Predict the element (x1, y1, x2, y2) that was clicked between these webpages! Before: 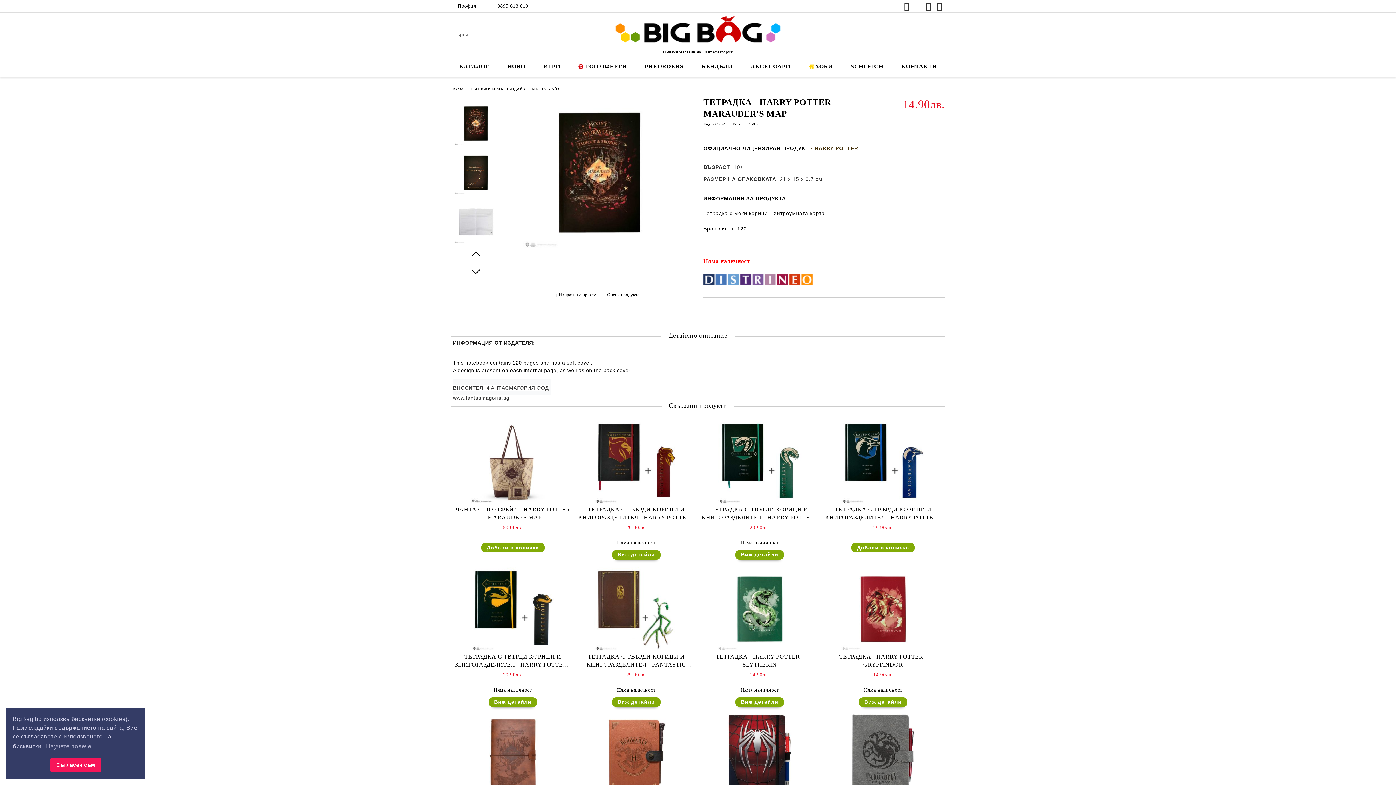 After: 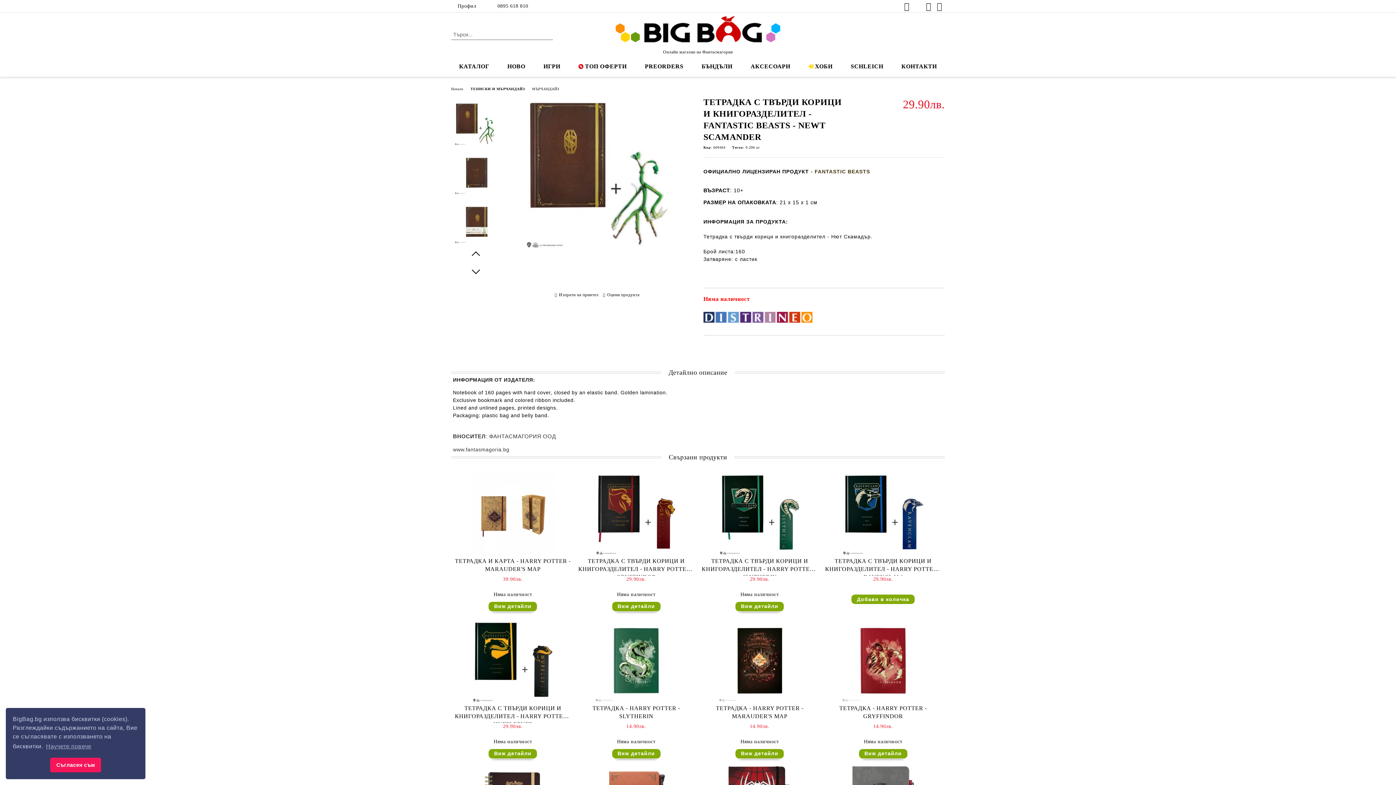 Action: label: Виж детайли bbox: (612, 697, 660, 707)